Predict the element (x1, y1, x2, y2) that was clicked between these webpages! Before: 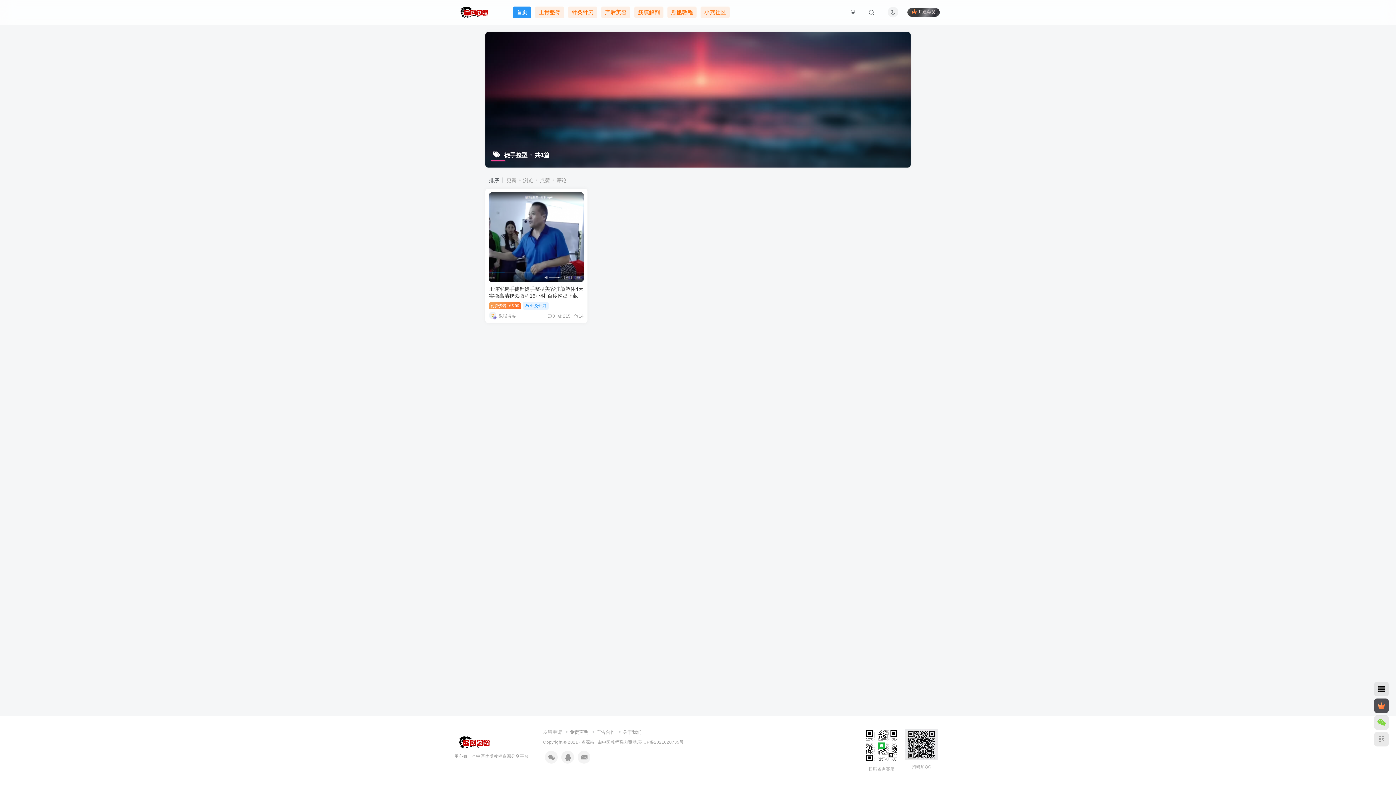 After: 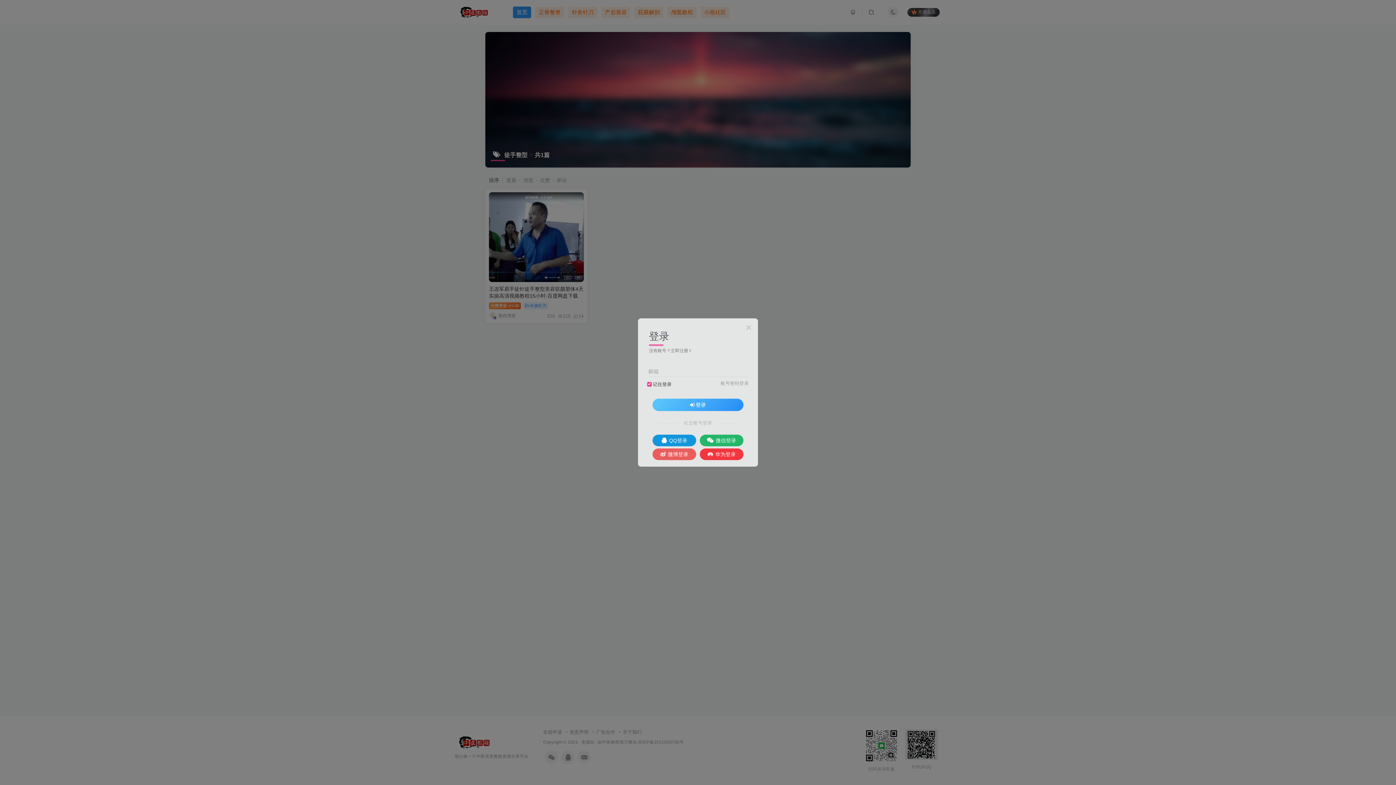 Action: bbox: (907, 7, 940, 16) label: 开通会员